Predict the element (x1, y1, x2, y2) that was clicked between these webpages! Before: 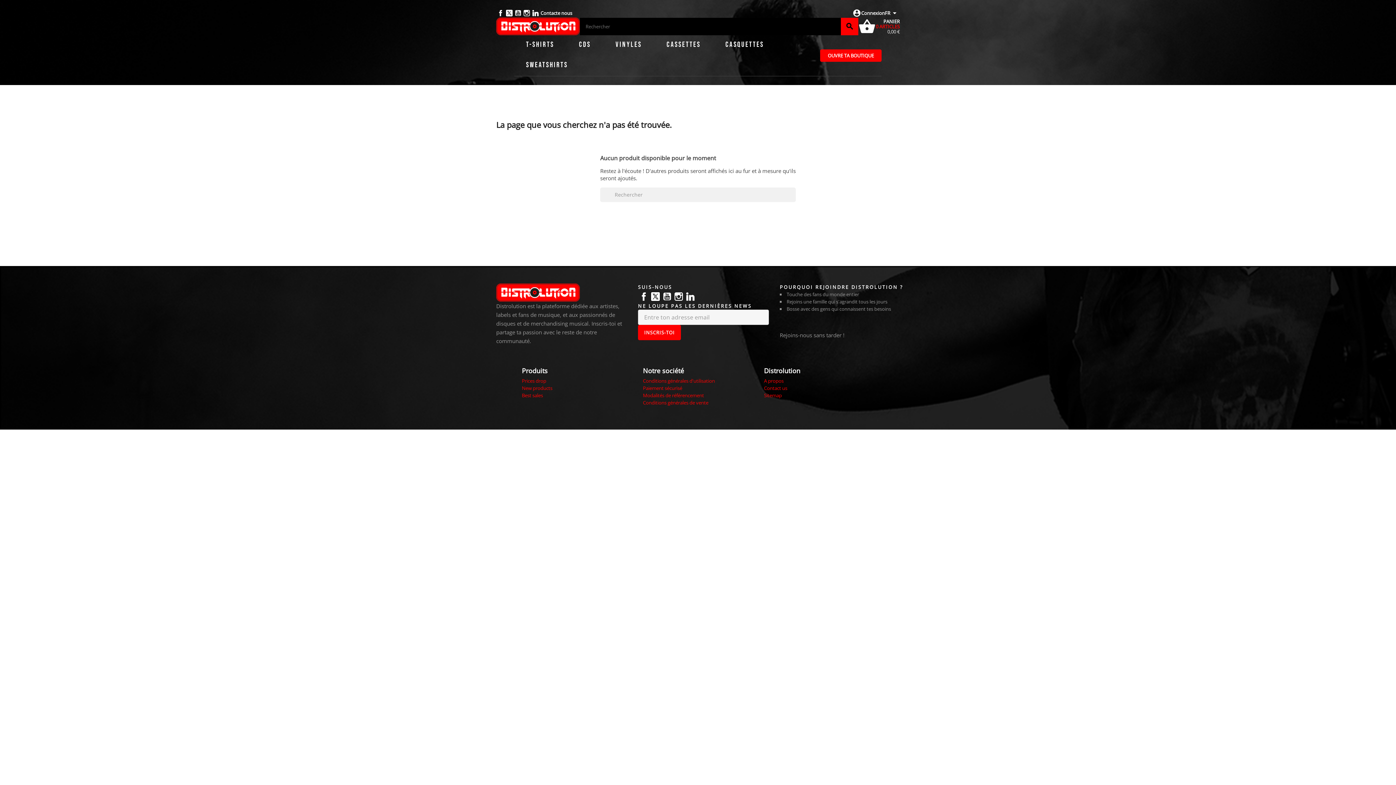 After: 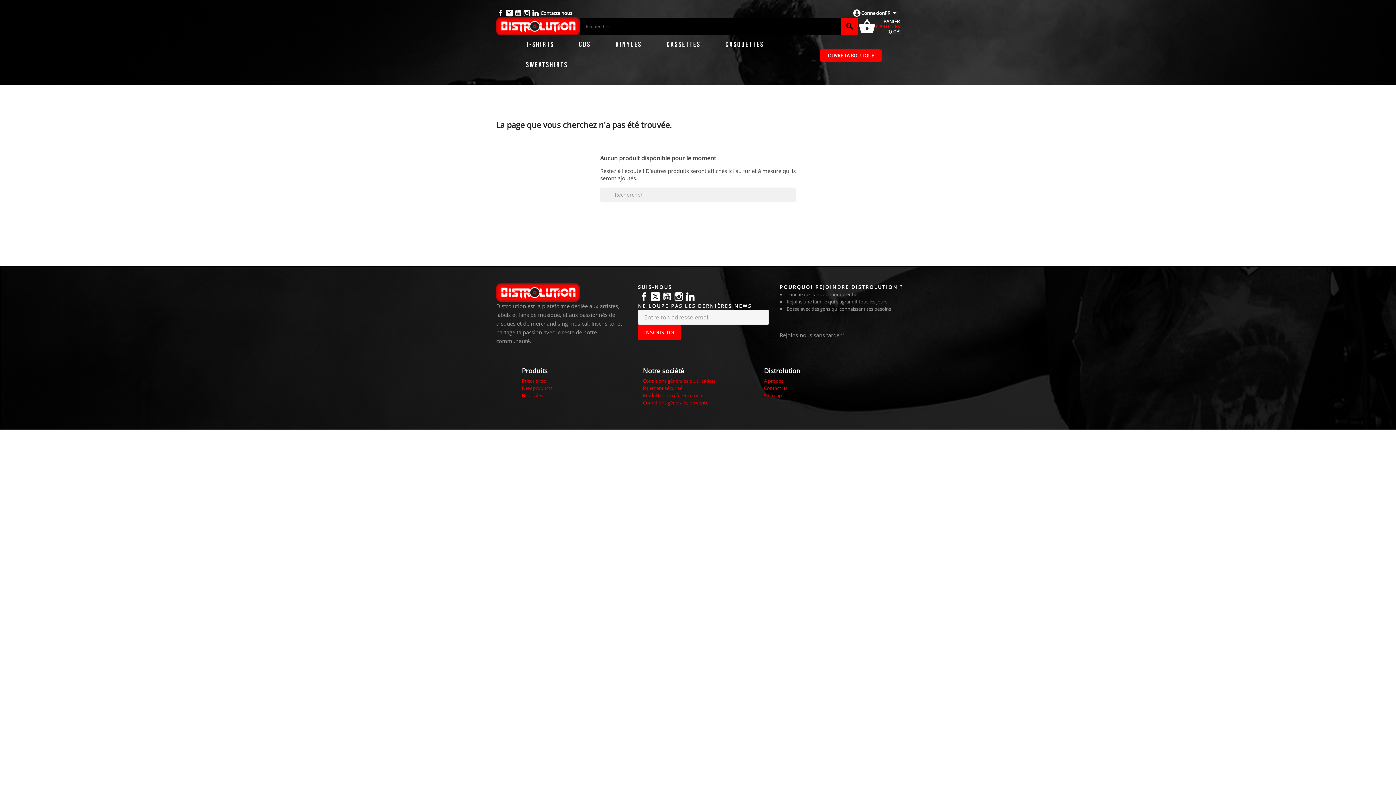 Action: label: Facebook bbox: (638, 291, 649, 302)